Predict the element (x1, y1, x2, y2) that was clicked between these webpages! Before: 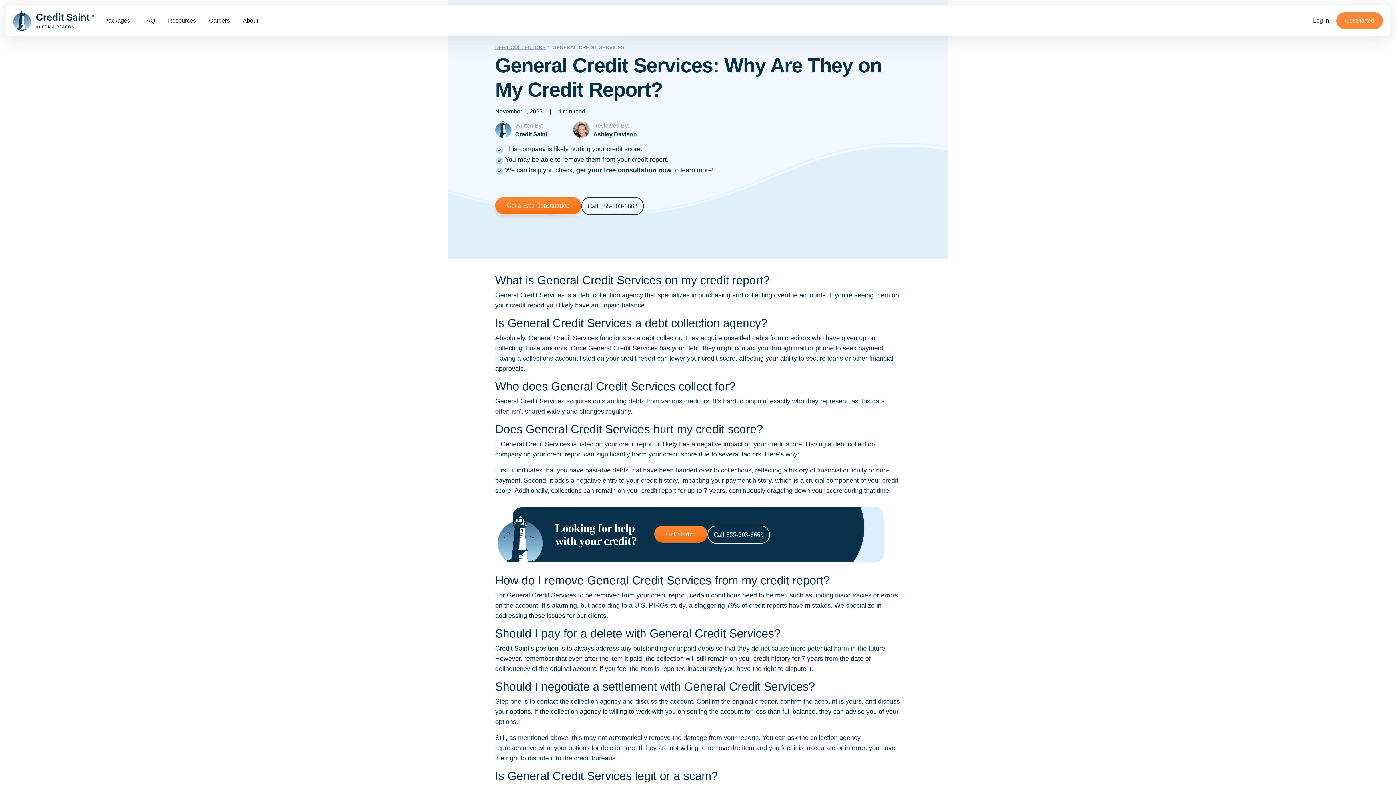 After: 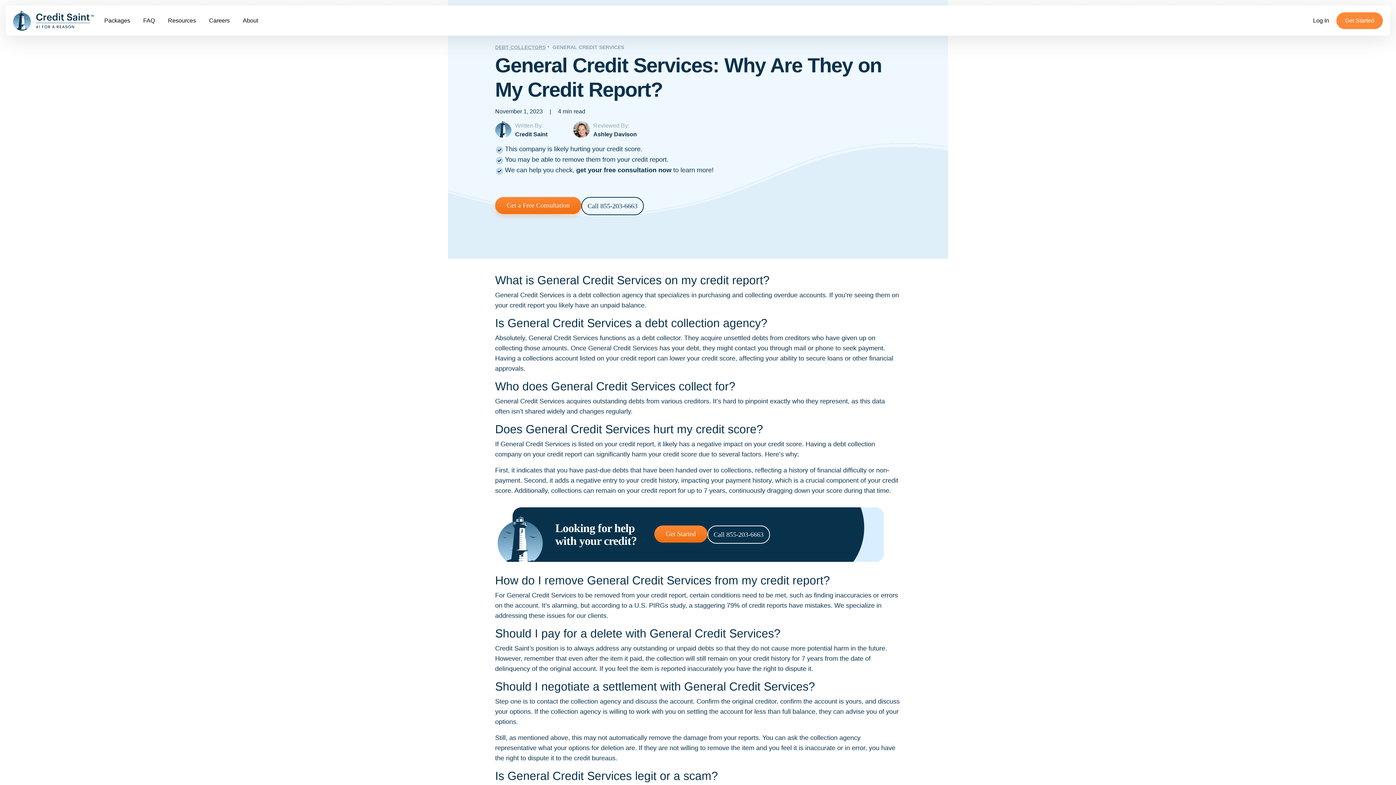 Action: label: Call 855-203-6663 bbox: (581, 197, 644, 215)